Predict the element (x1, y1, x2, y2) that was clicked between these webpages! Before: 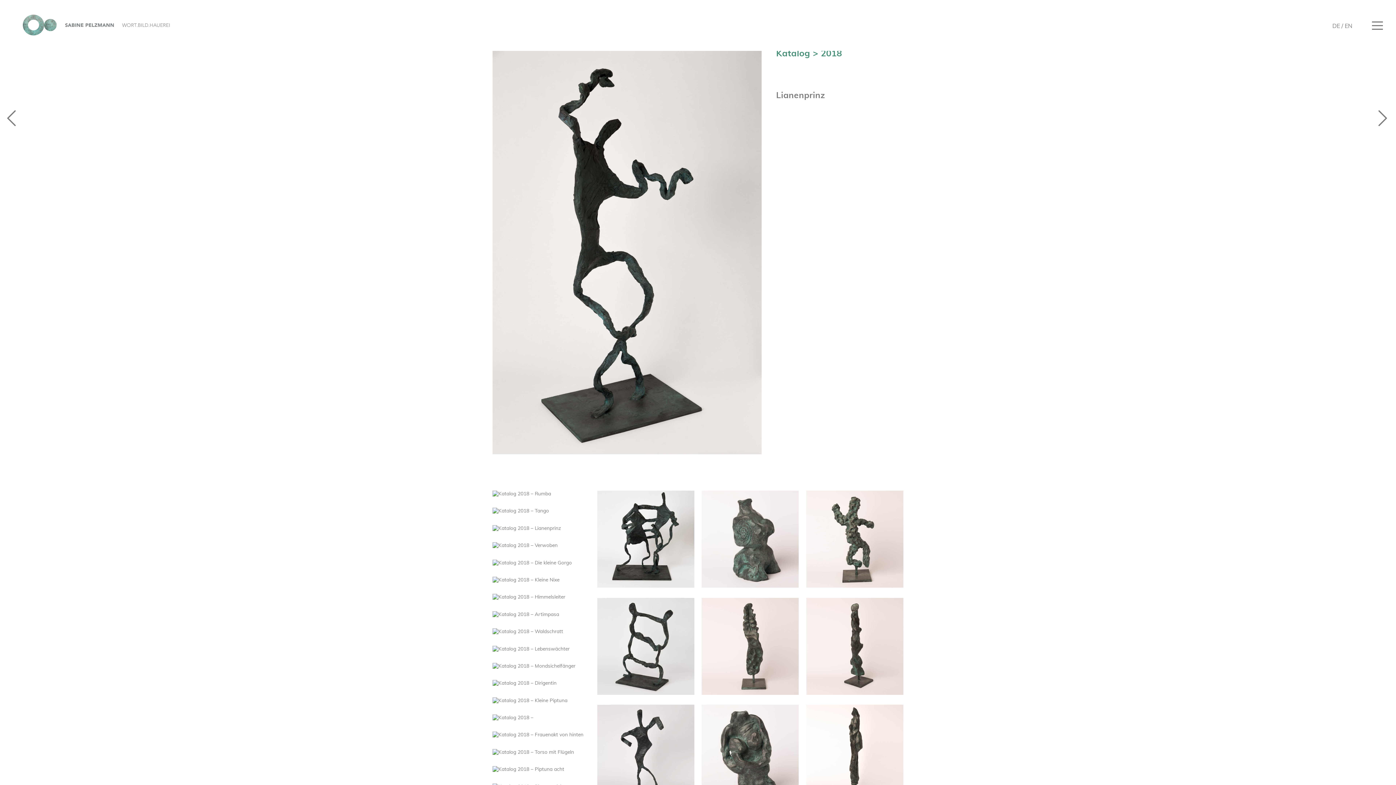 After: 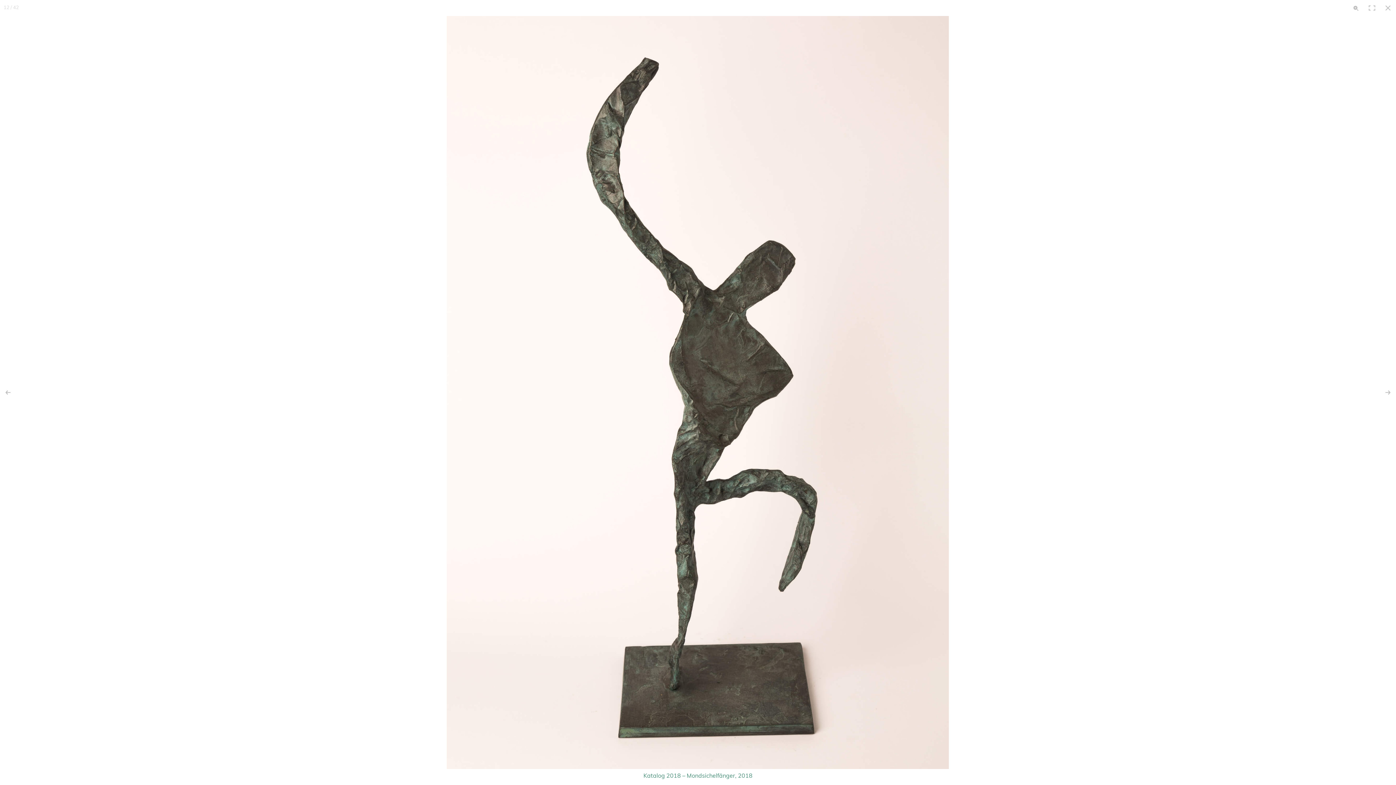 Action: bbox: (492, 663, 589, 670)